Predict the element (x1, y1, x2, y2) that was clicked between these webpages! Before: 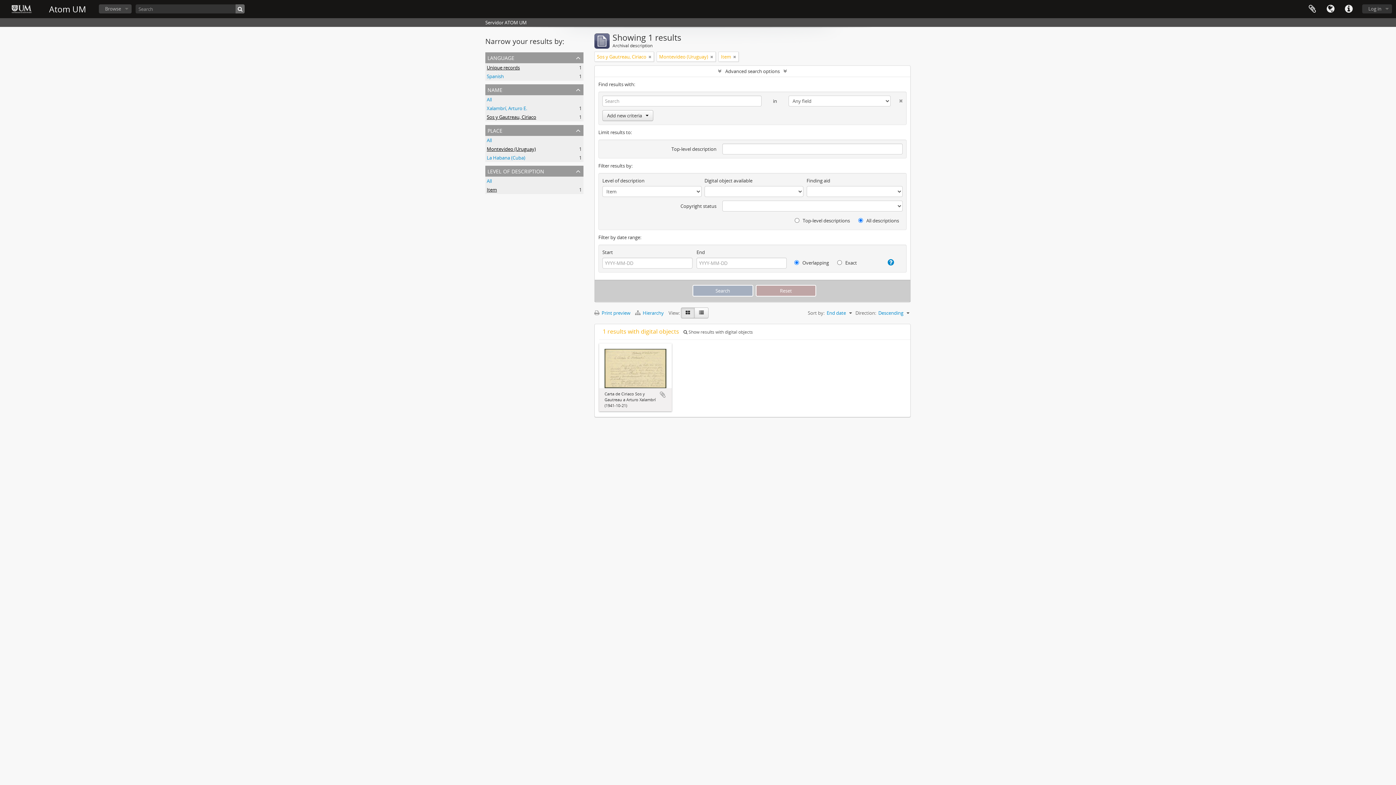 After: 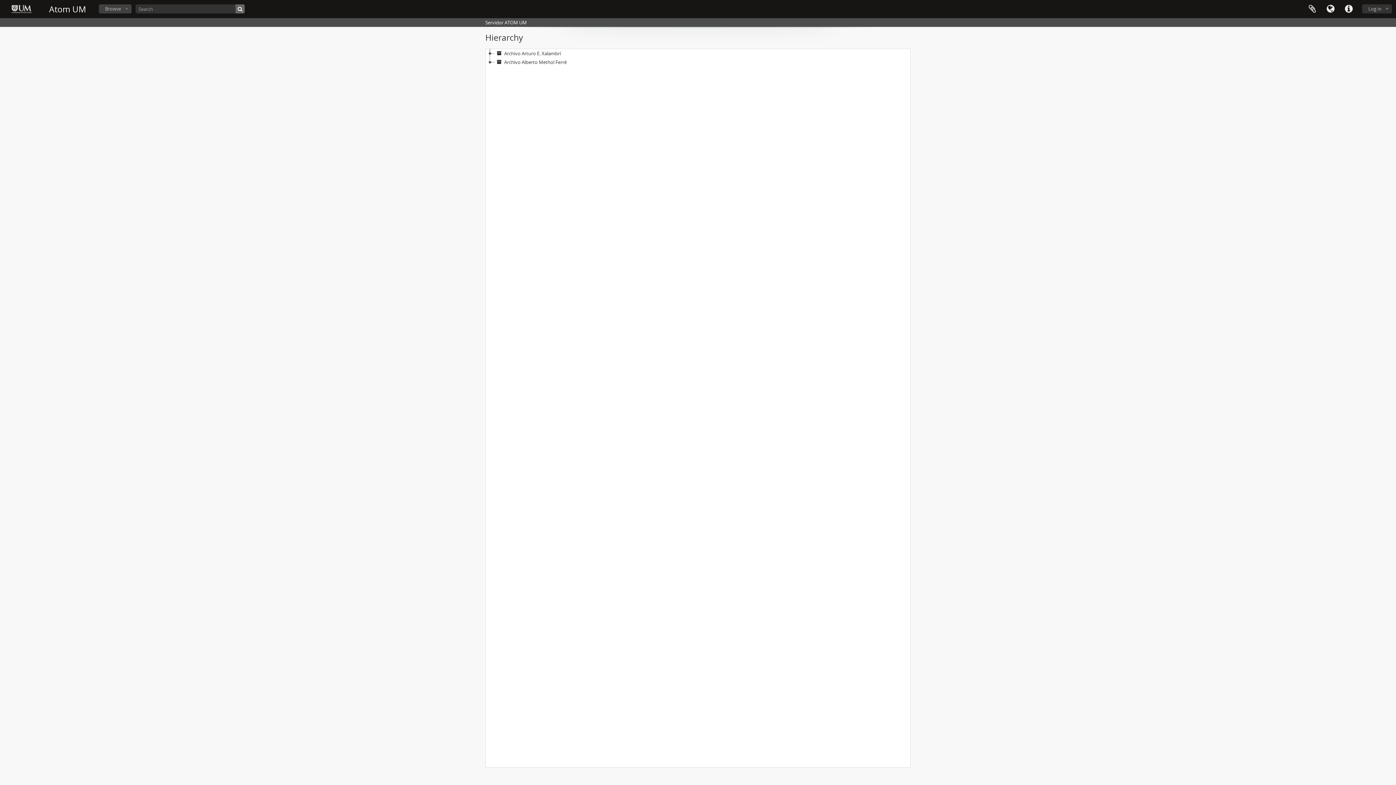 Action: label:  Hierarchy  bbox: (635, 309, 668, 316)